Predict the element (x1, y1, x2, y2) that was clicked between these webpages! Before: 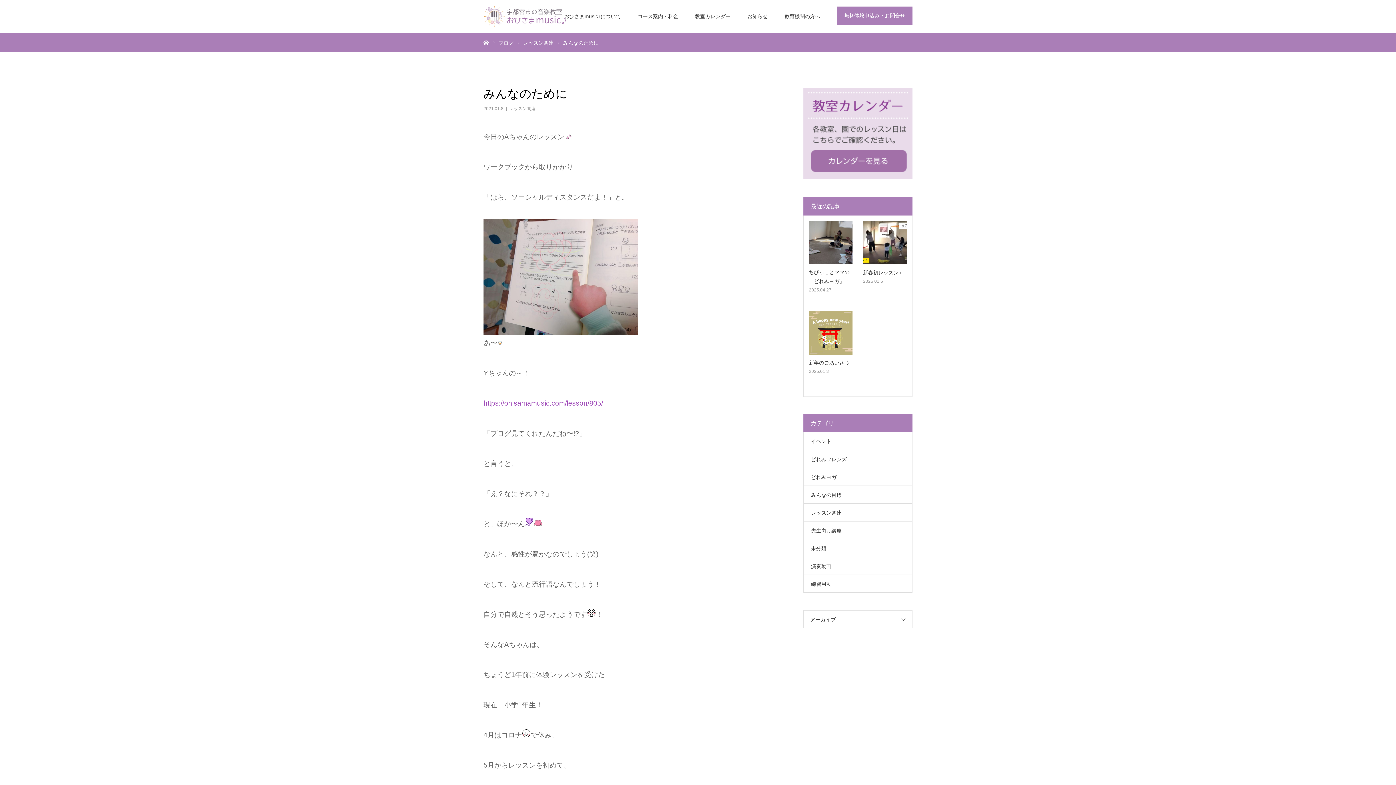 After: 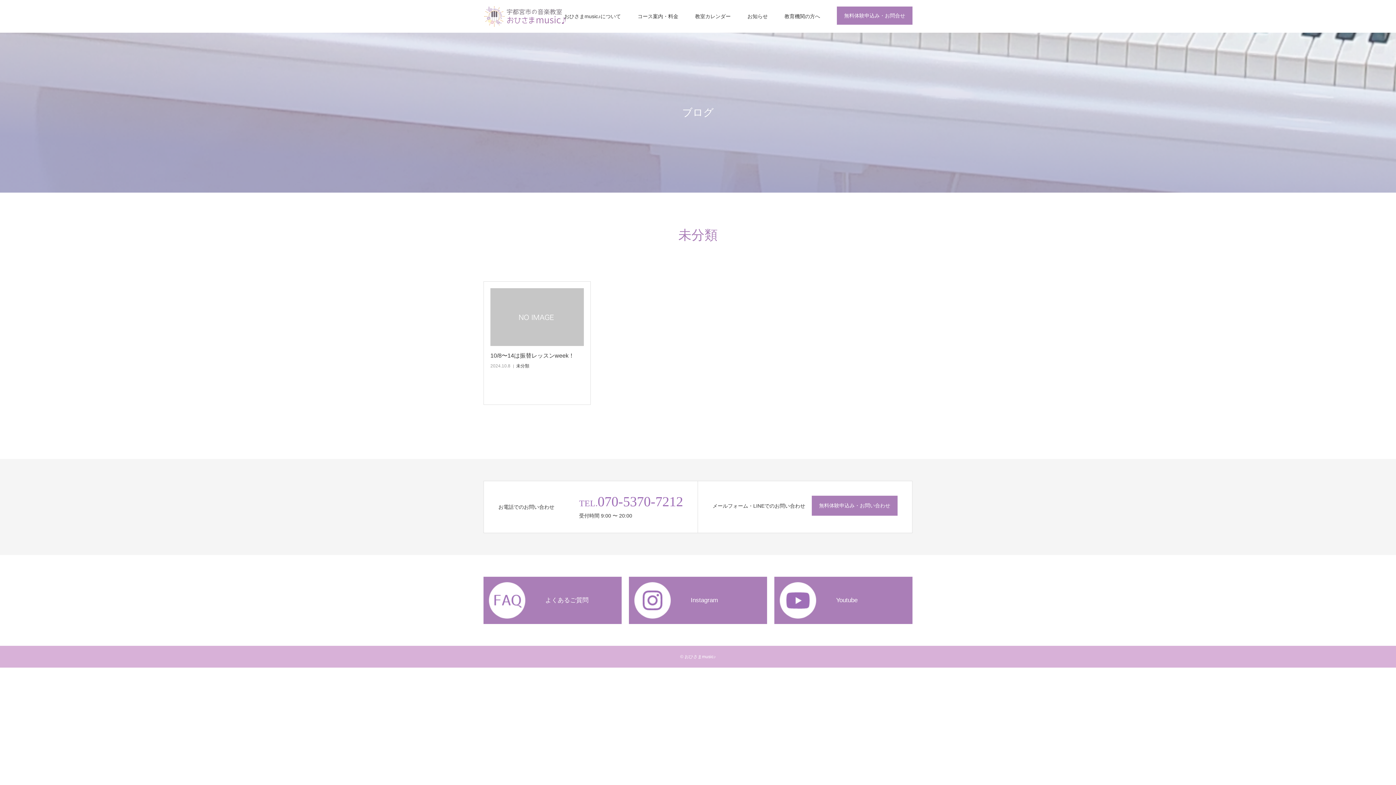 Action: label: 未分類 bbox: (803, 539, 912, 557)